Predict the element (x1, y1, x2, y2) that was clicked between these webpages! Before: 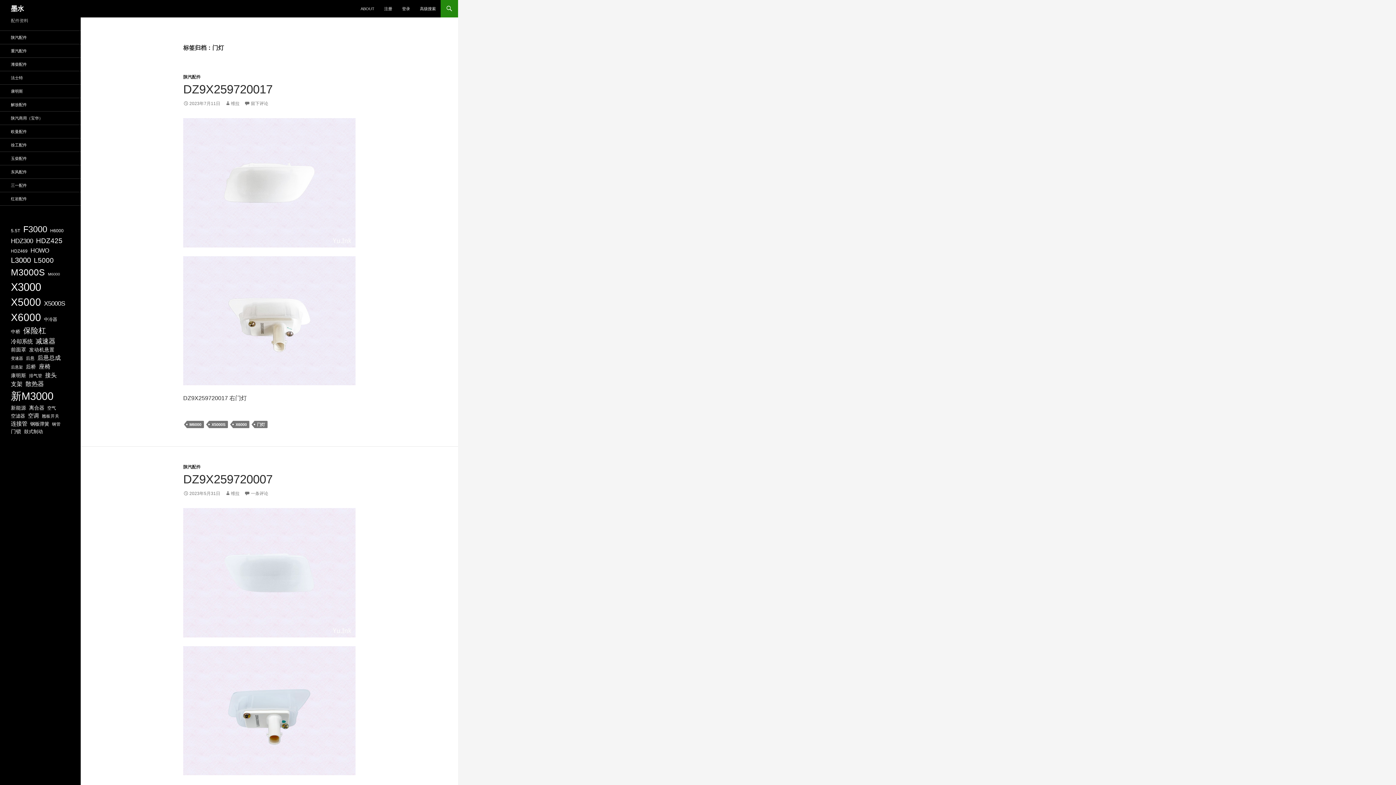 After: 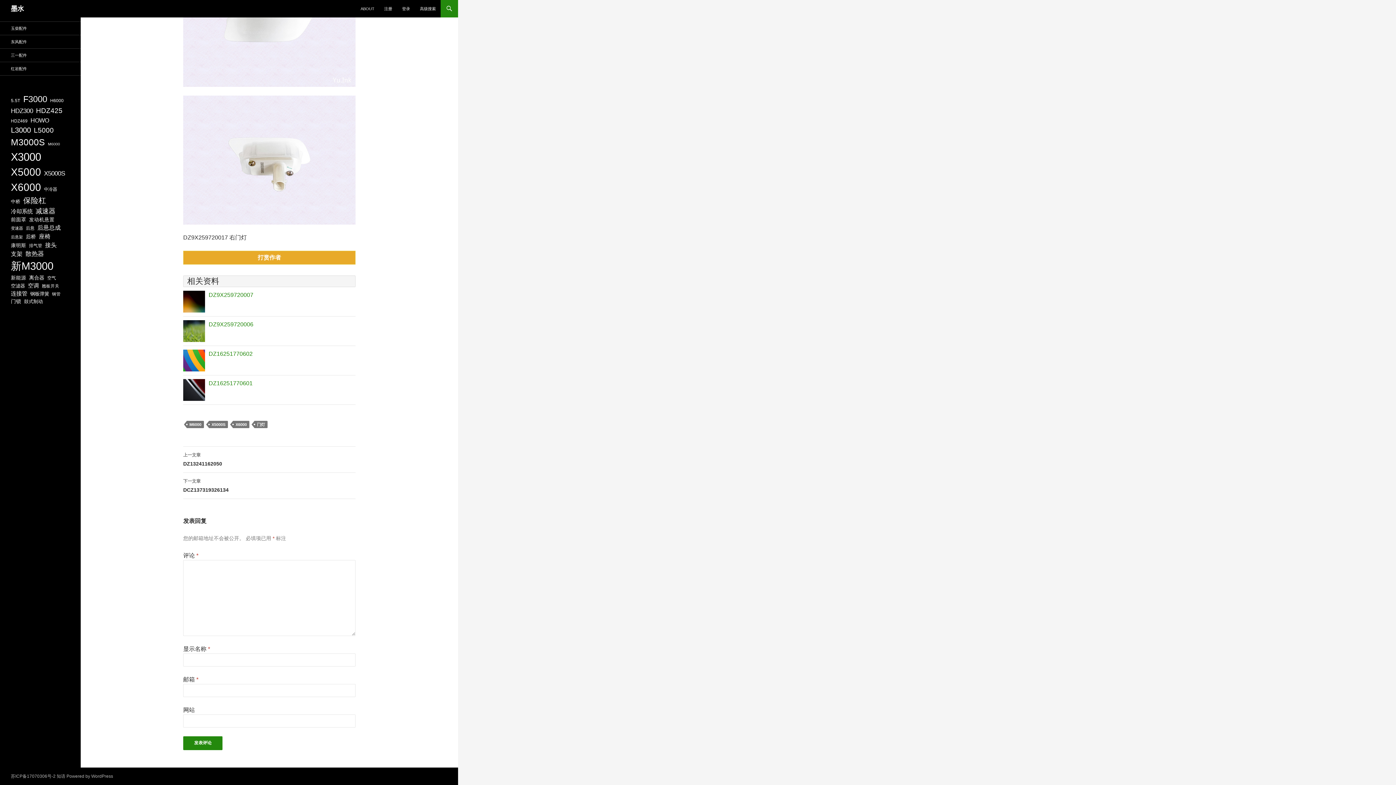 Action: label: 留下评论 bbox: (244, 101, 268, 106)